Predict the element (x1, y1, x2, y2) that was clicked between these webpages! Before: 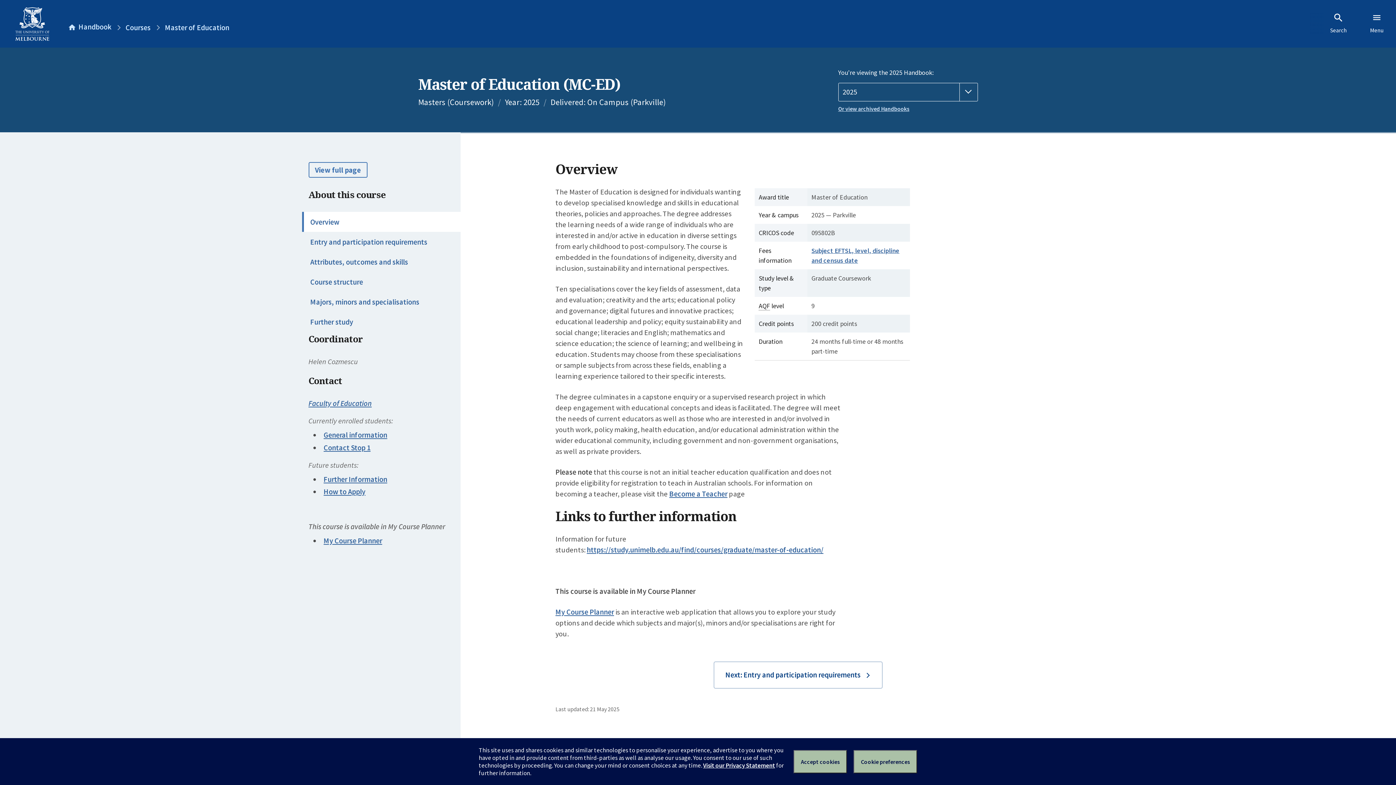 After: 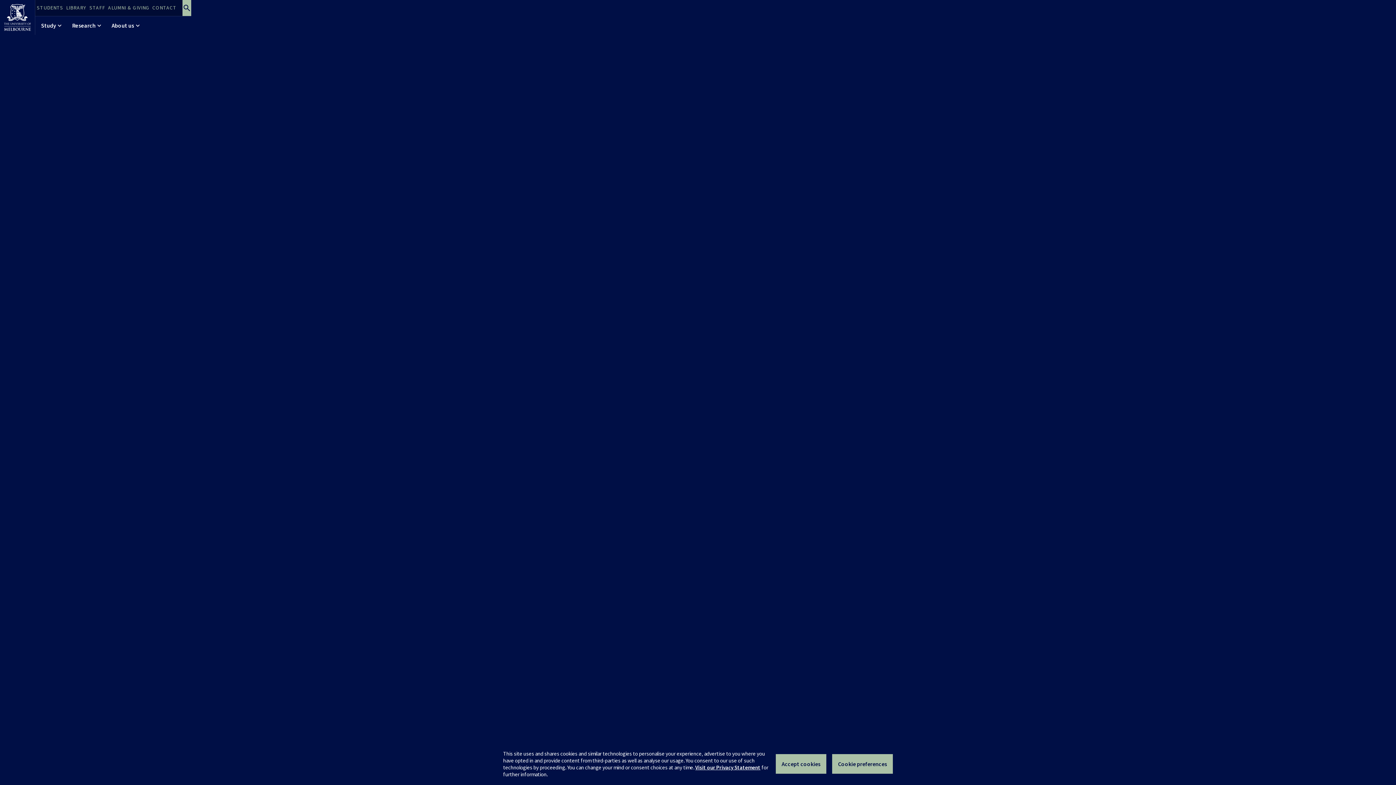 Action: bbox: (10, 2, 54, 45)